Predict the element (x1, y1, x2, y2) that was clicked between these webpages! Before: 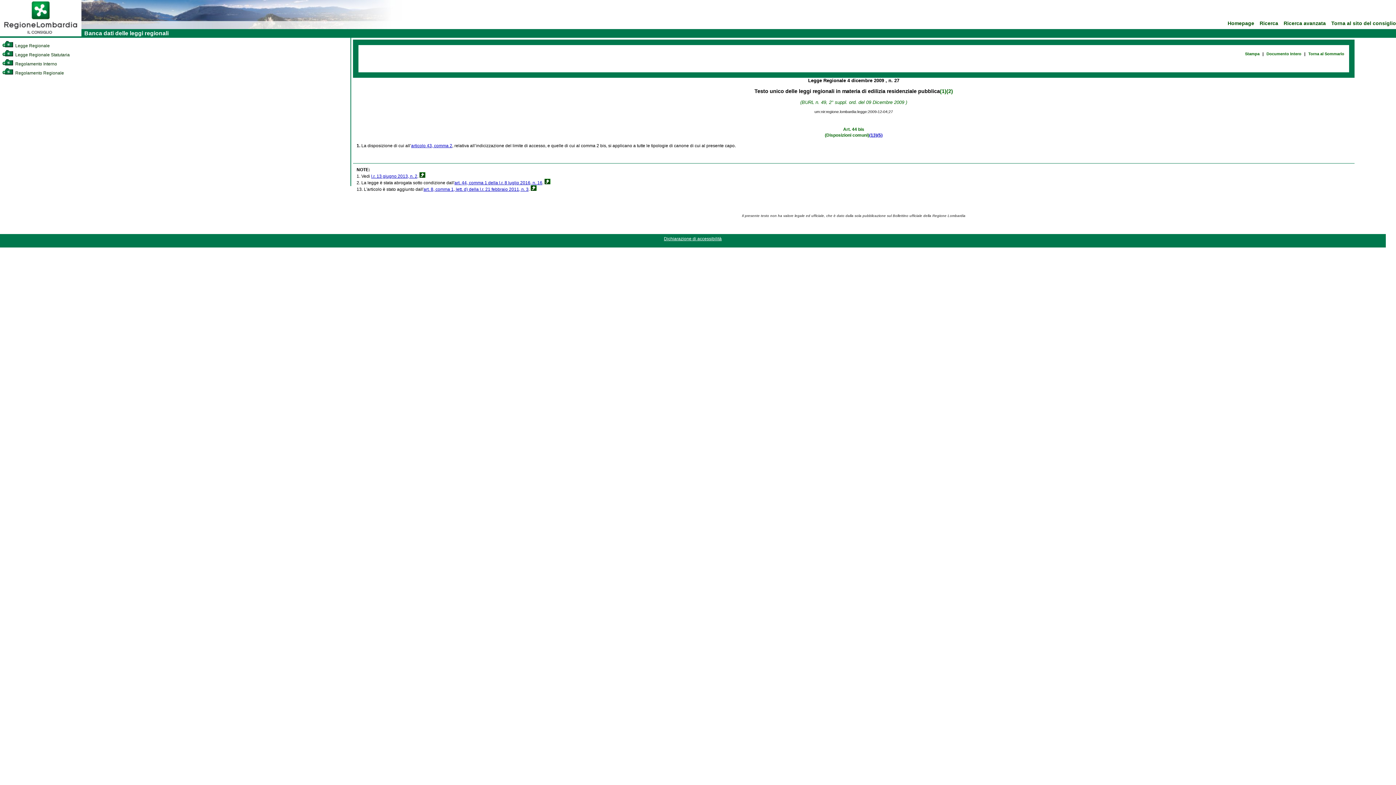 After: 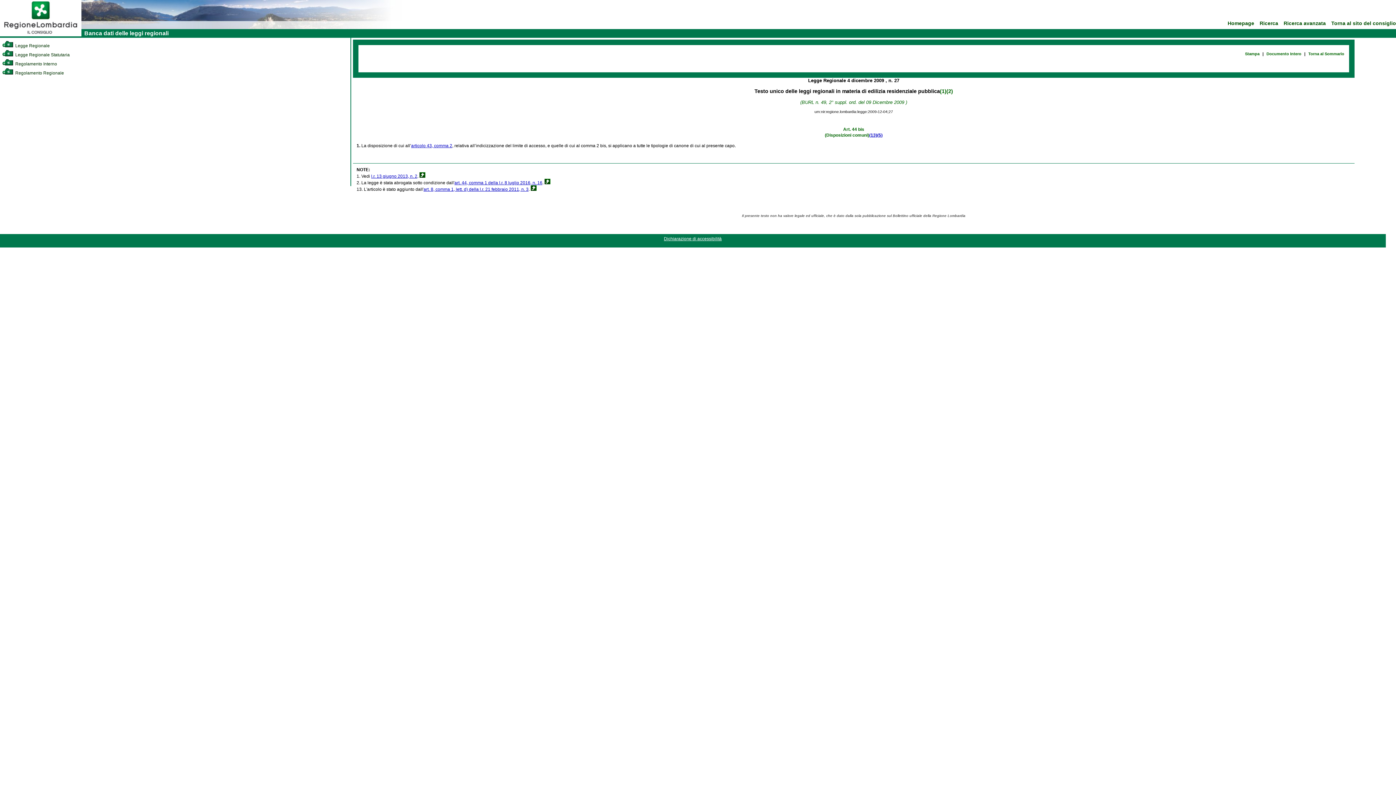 Action: bbox: (530, 186, 536, 191)